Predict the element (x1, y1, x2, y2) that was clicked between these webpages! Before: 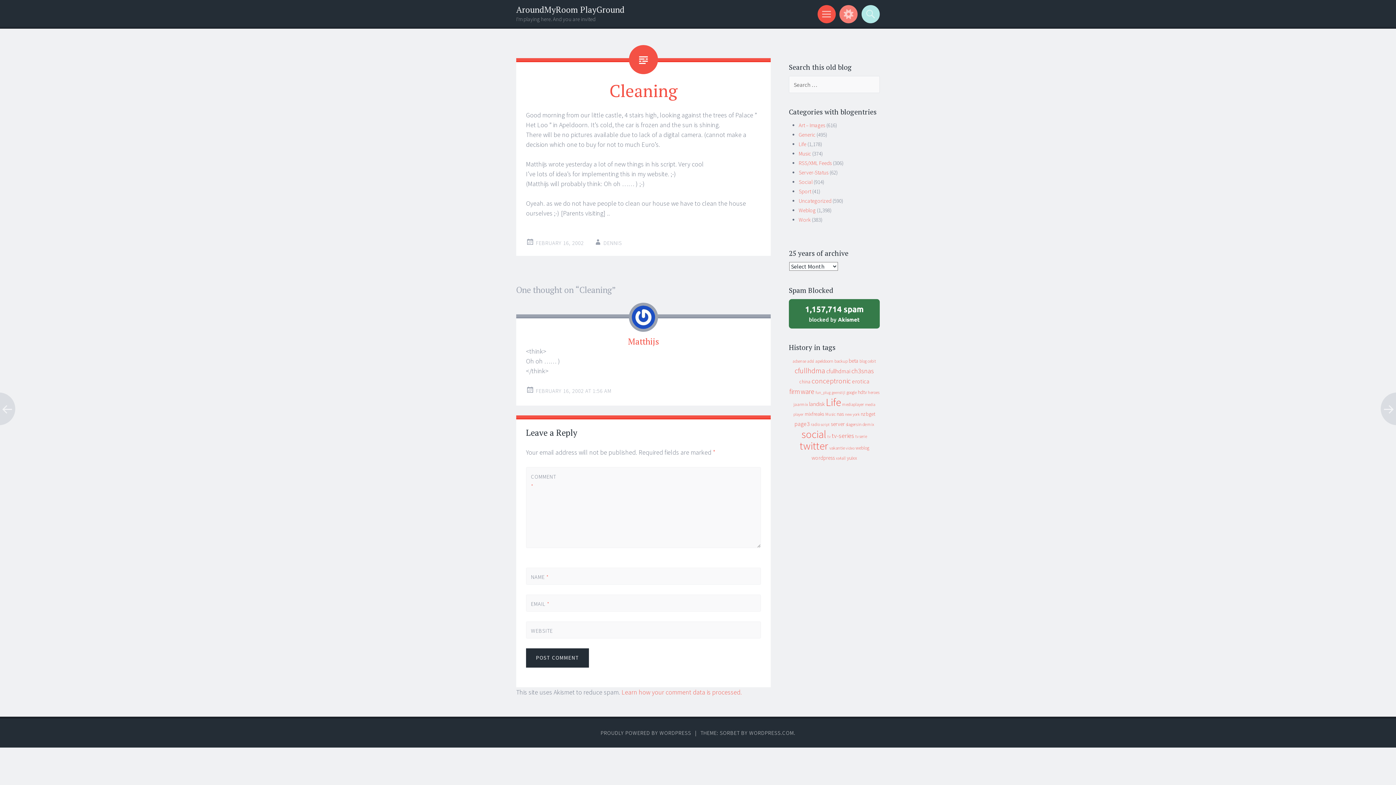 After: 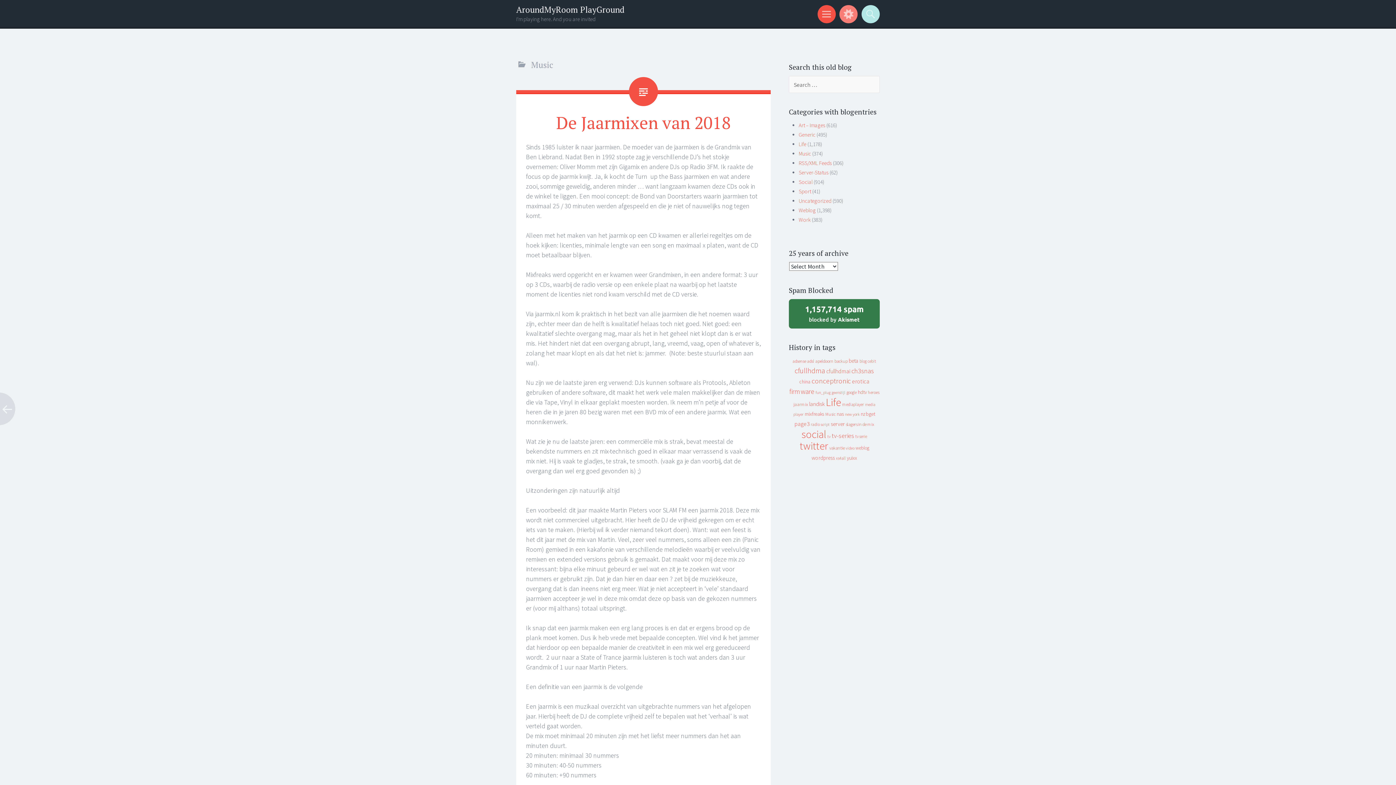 Action: label: Music bbox: (798, 150, 811, 157)